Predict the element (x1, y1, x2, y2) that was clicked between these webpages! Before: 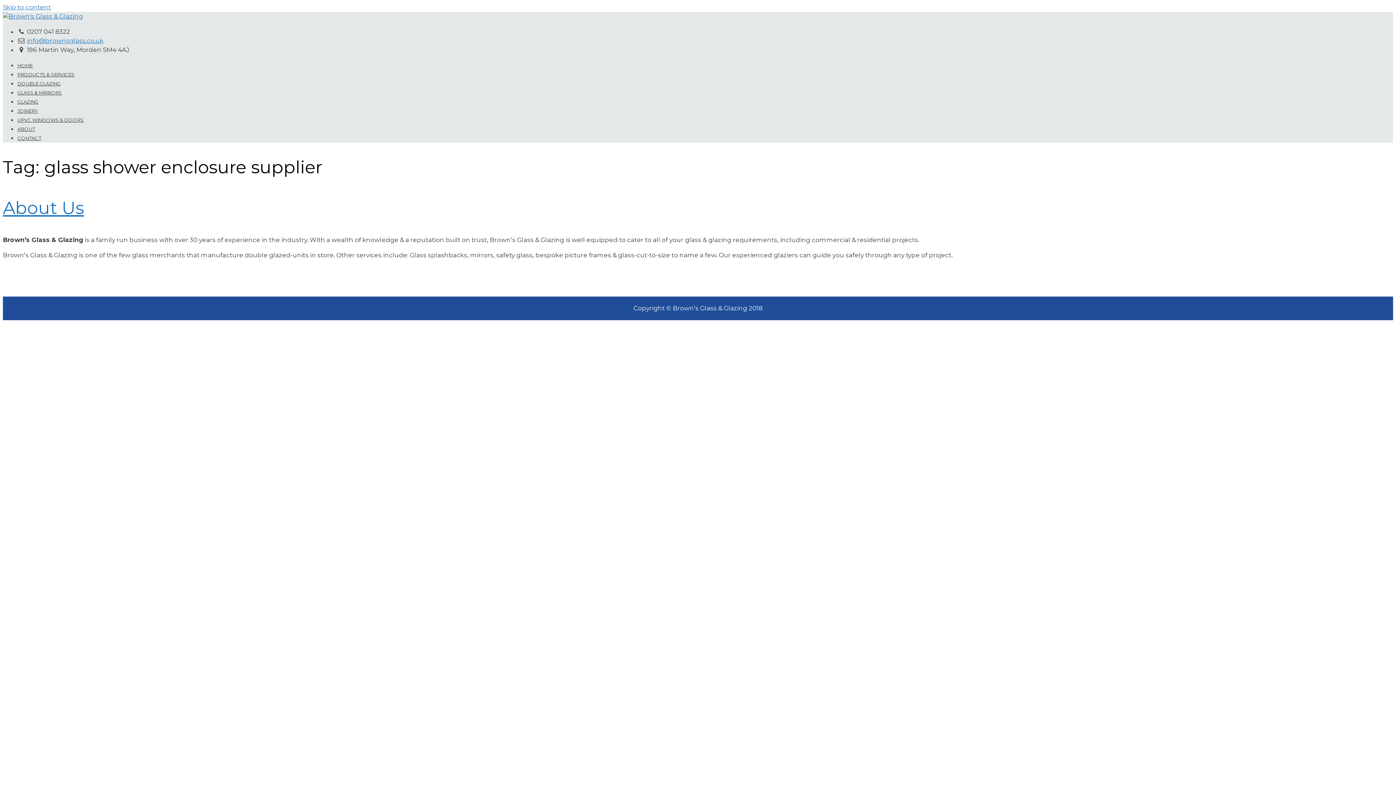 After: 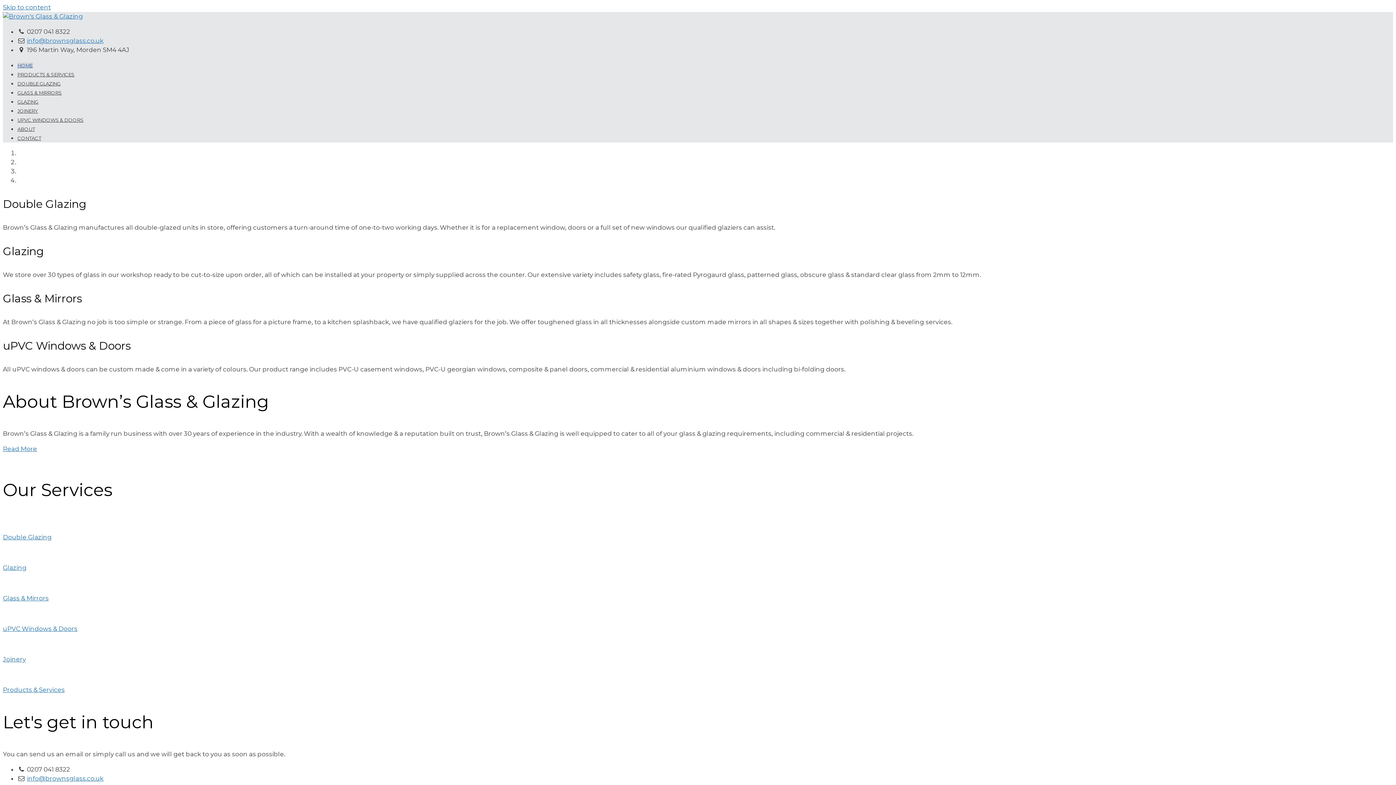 Action: bbox: (2, 12, 82, 20)